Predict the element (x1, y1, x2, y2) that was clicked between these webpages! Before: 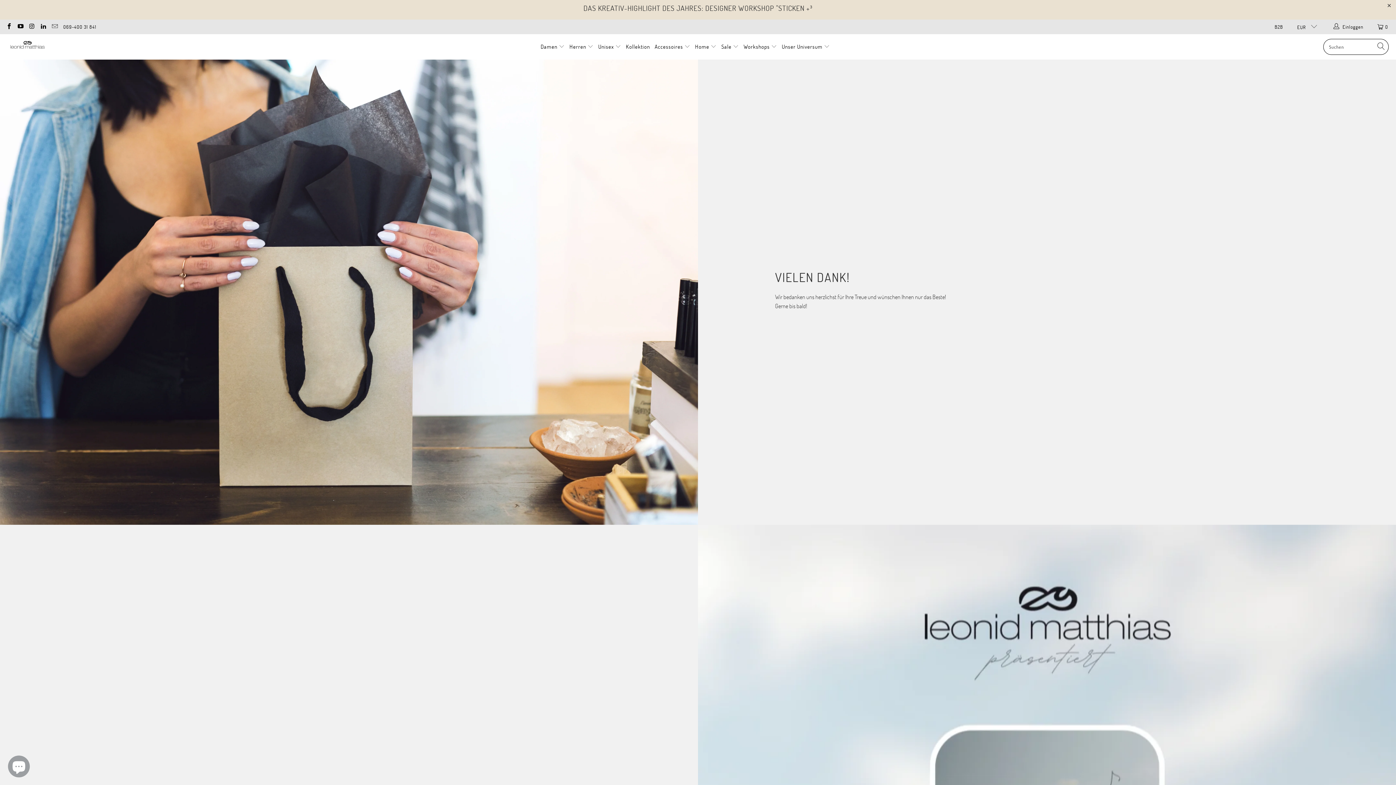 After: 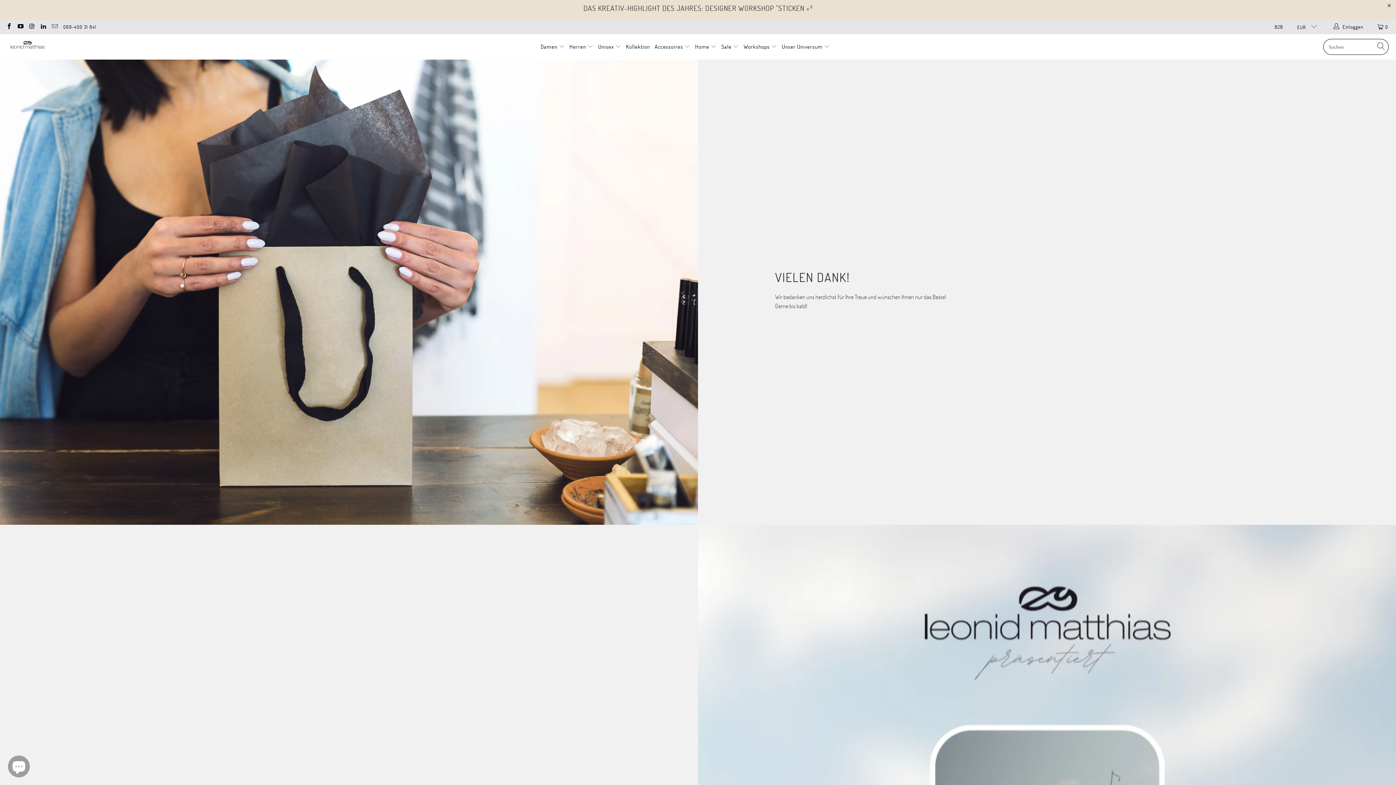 Action: label: VIELEN DANK! bbox: (775, 266, 1319, 286)